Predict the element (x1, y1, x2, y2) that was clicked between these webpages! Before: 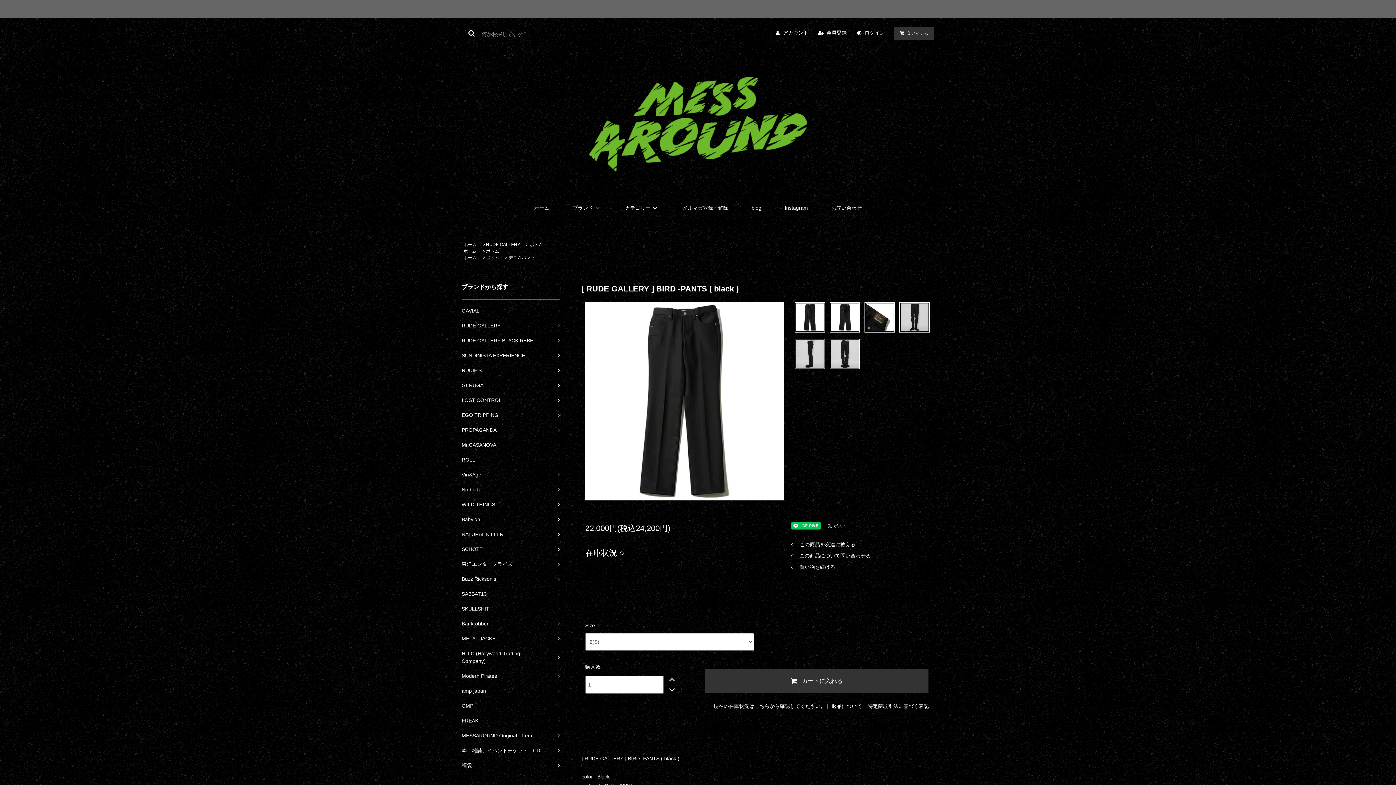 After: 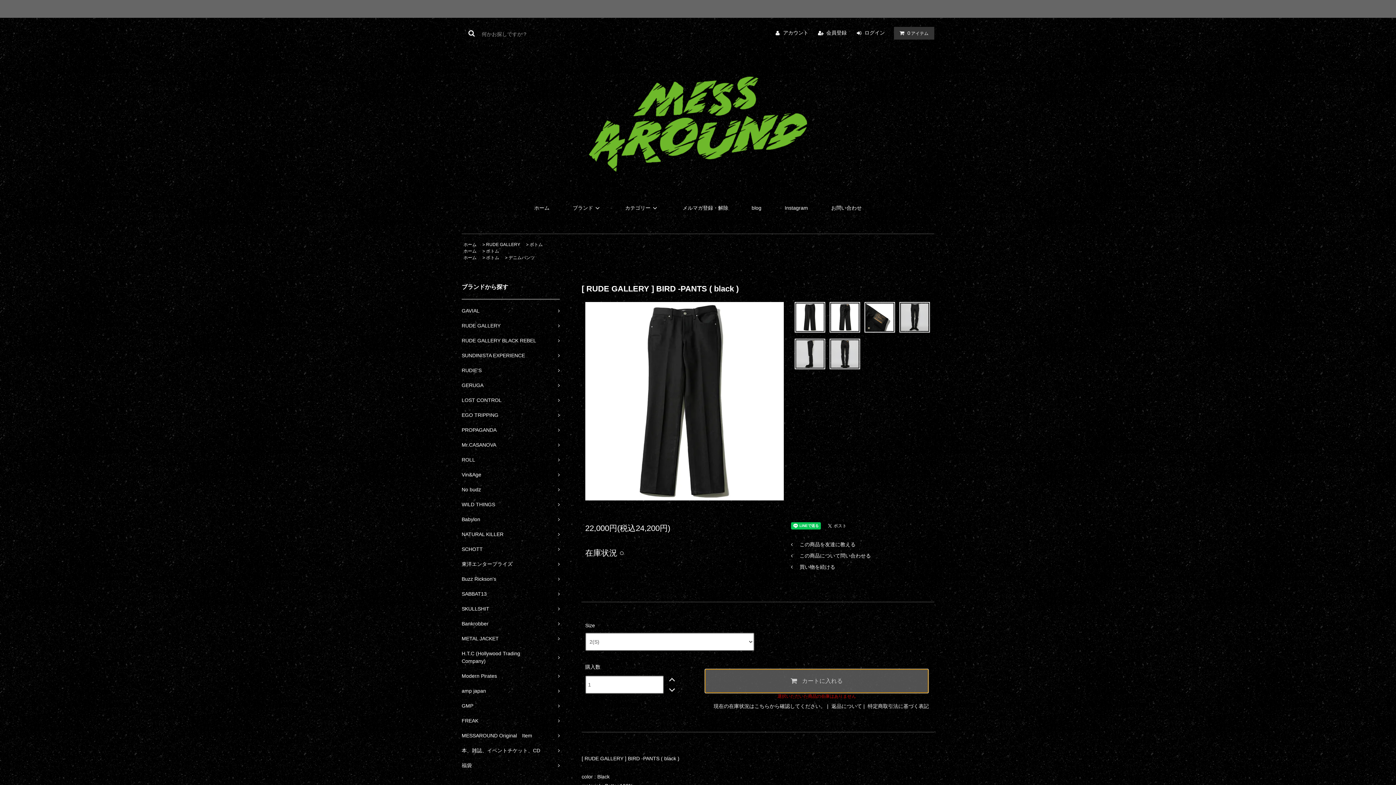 Action: bbox: (705, 669, 928, 693) label:  カートに入れる